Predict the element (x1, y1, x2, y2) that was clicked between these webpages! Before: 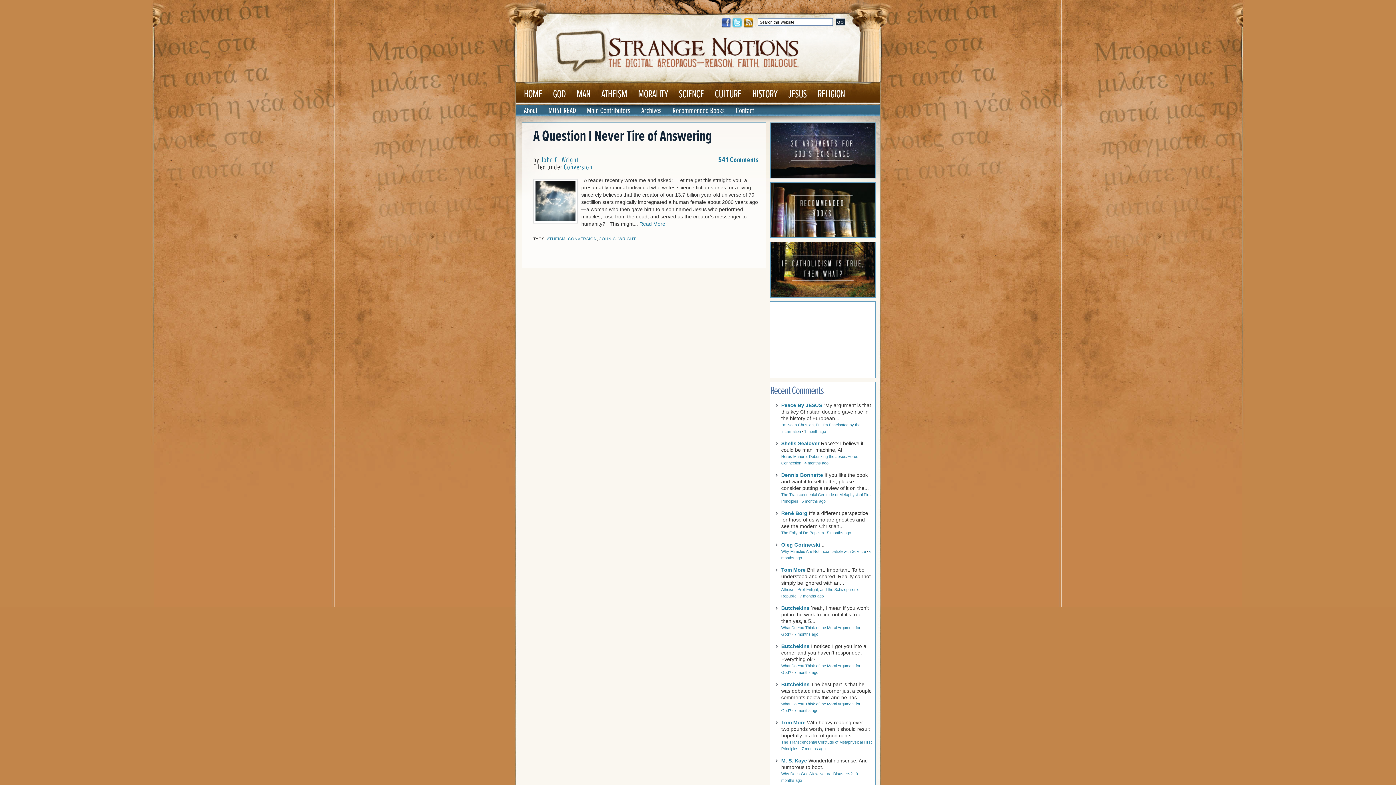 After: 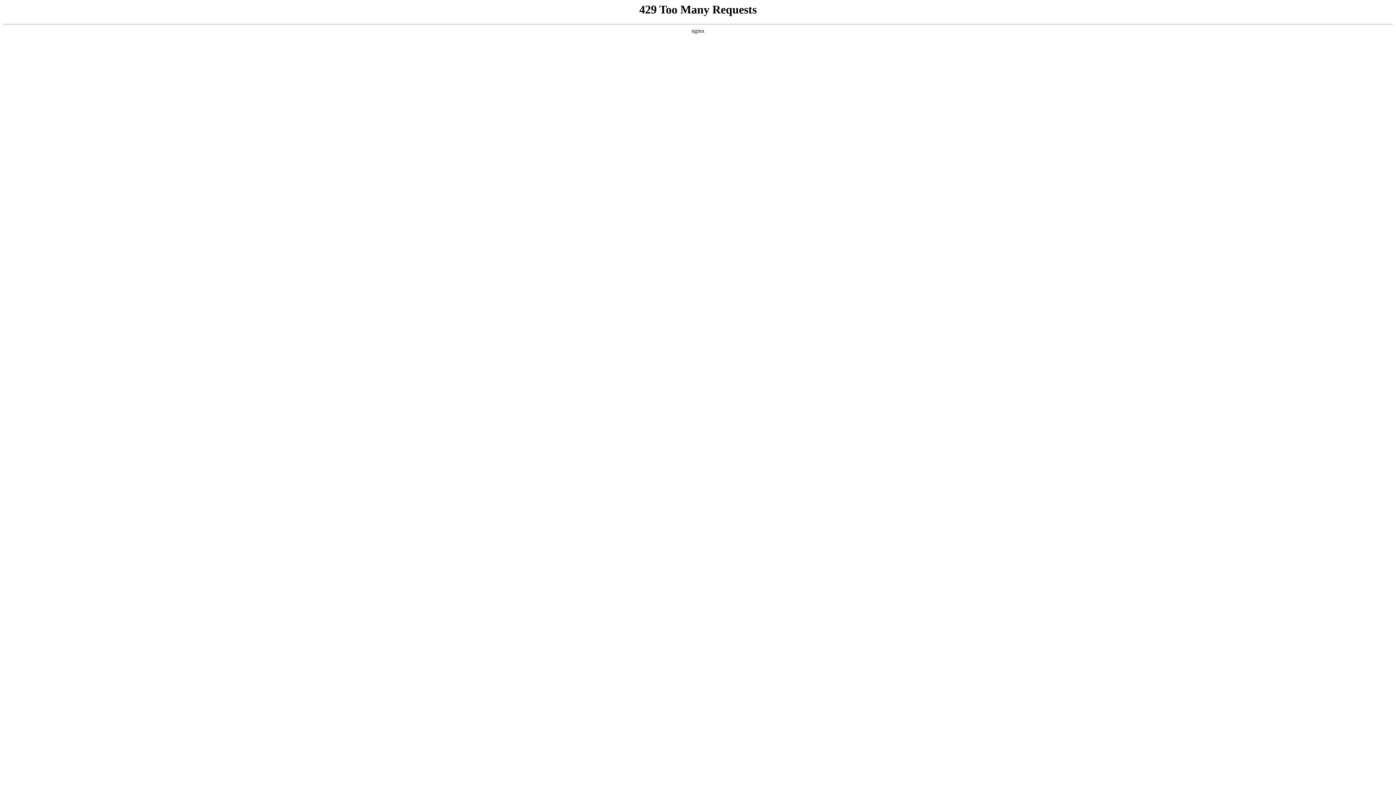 Action: bbox: (801, 746, 825, 751) label: 7 months ago